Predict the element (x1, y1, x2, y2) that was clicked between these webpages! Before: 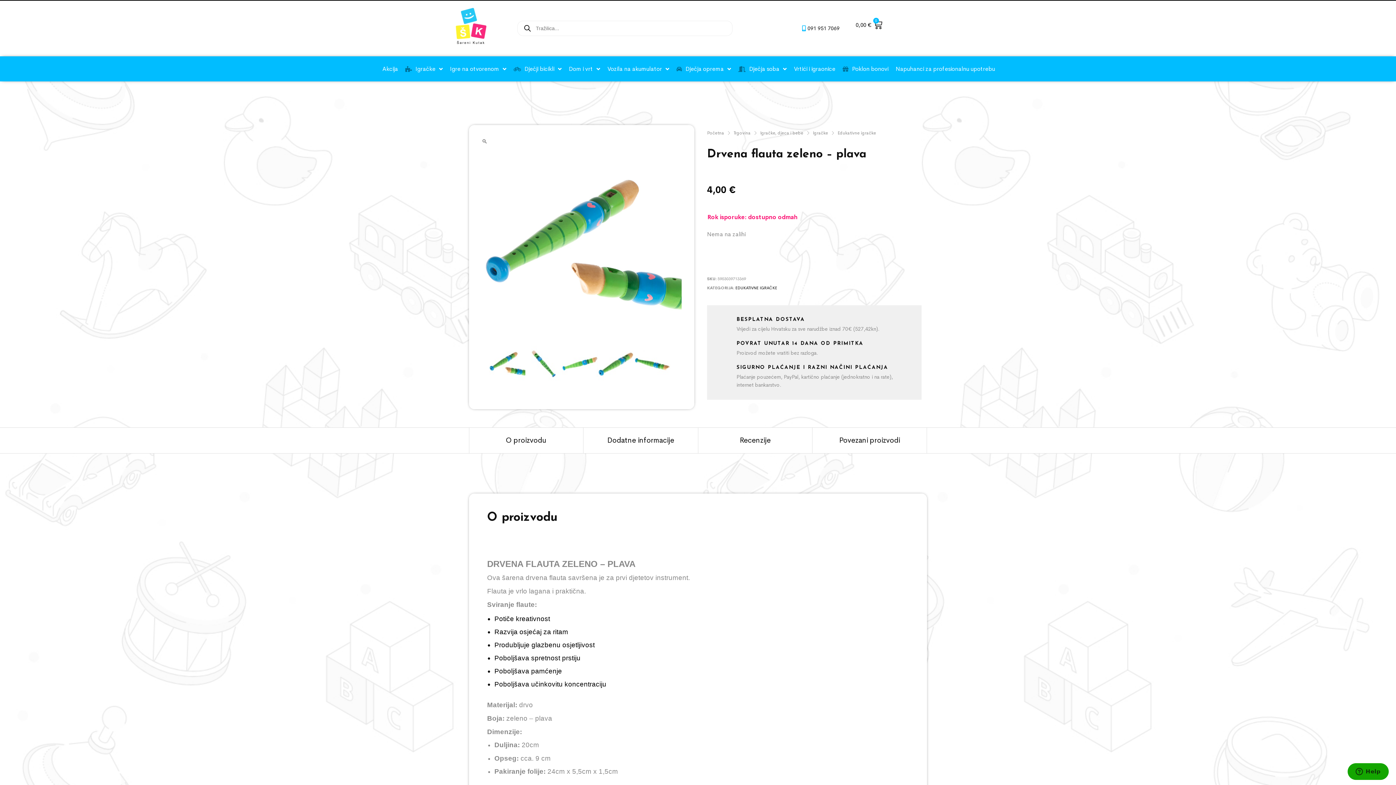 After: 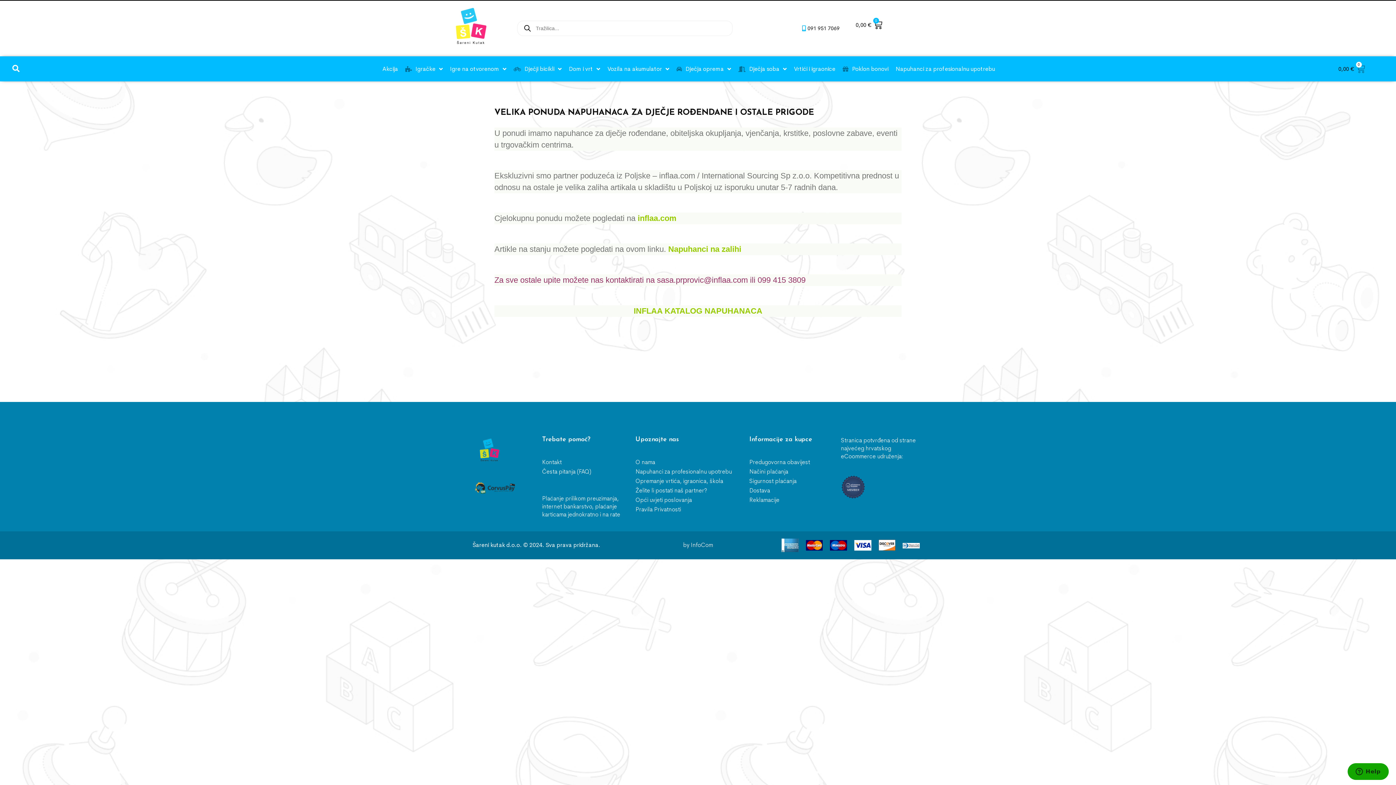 Action: label: Napuhanci za profesionalnu upotrebu bbox: (892, 60, 998, 77)